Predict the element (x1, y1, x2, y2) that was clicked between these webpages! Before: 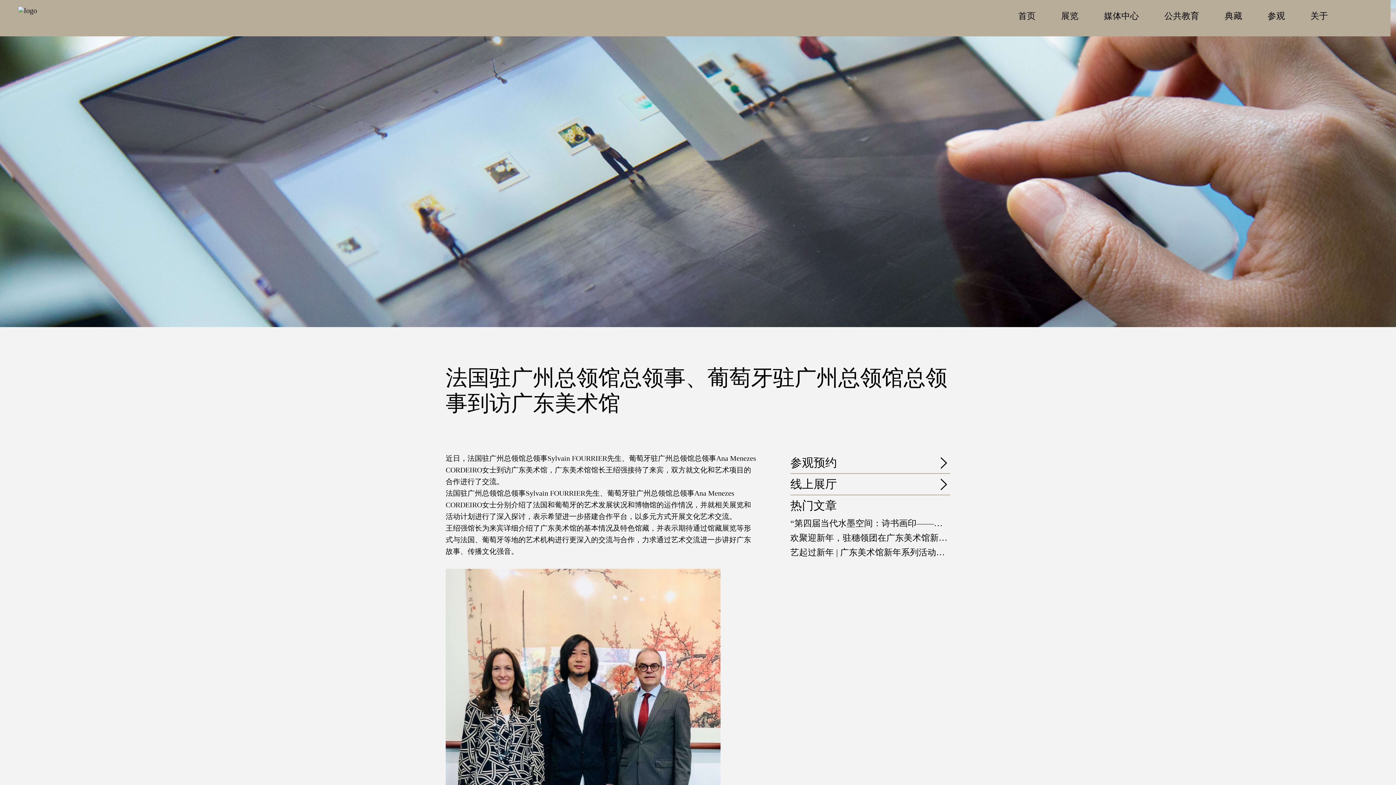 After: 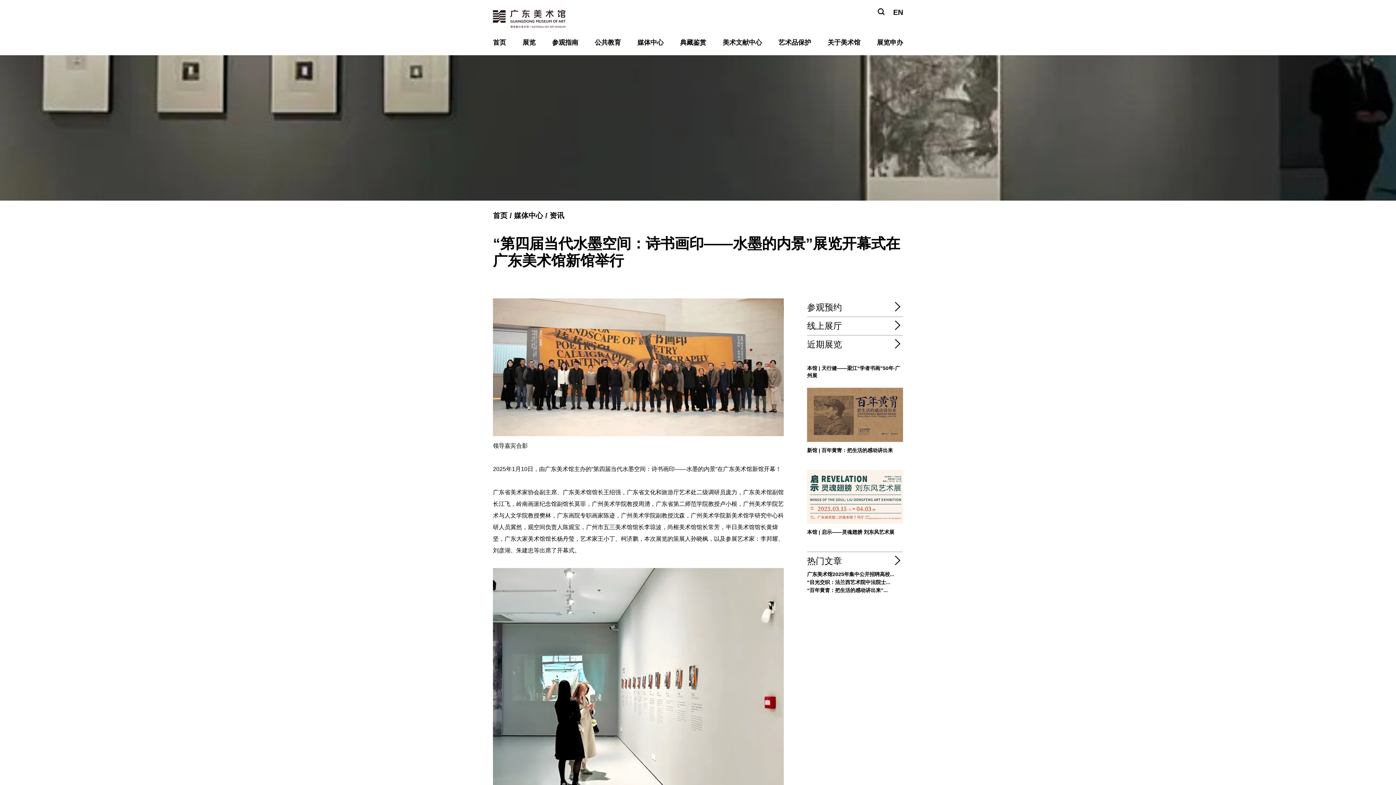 Action: label: “第四届当代水墨空间：诗书画印——水墨的内景”展览开幕式在... bbox: (790, 516, 950, 530)